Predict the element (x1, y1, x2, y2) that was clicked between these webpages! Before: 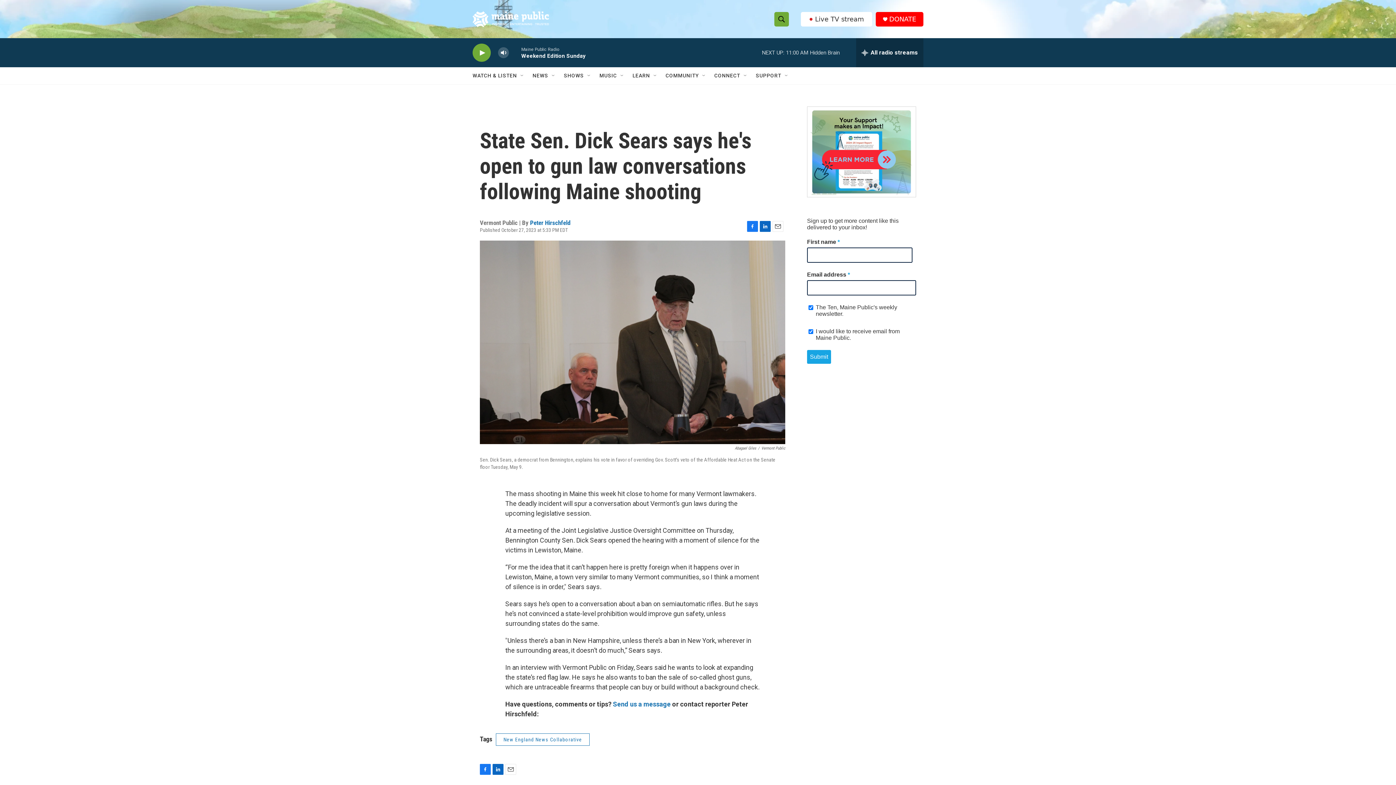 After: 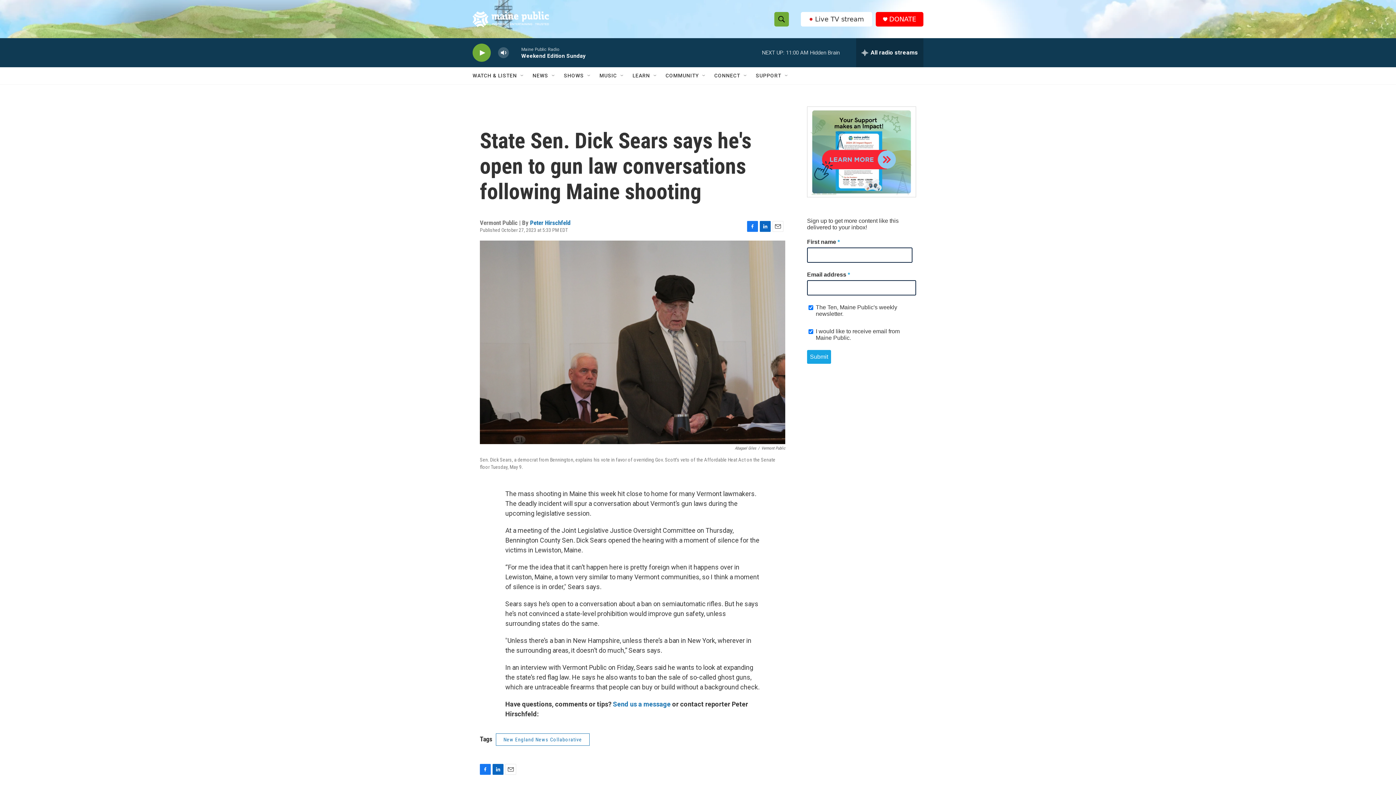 Action: bbox: (480, 764, 490, 775) label: Facebook